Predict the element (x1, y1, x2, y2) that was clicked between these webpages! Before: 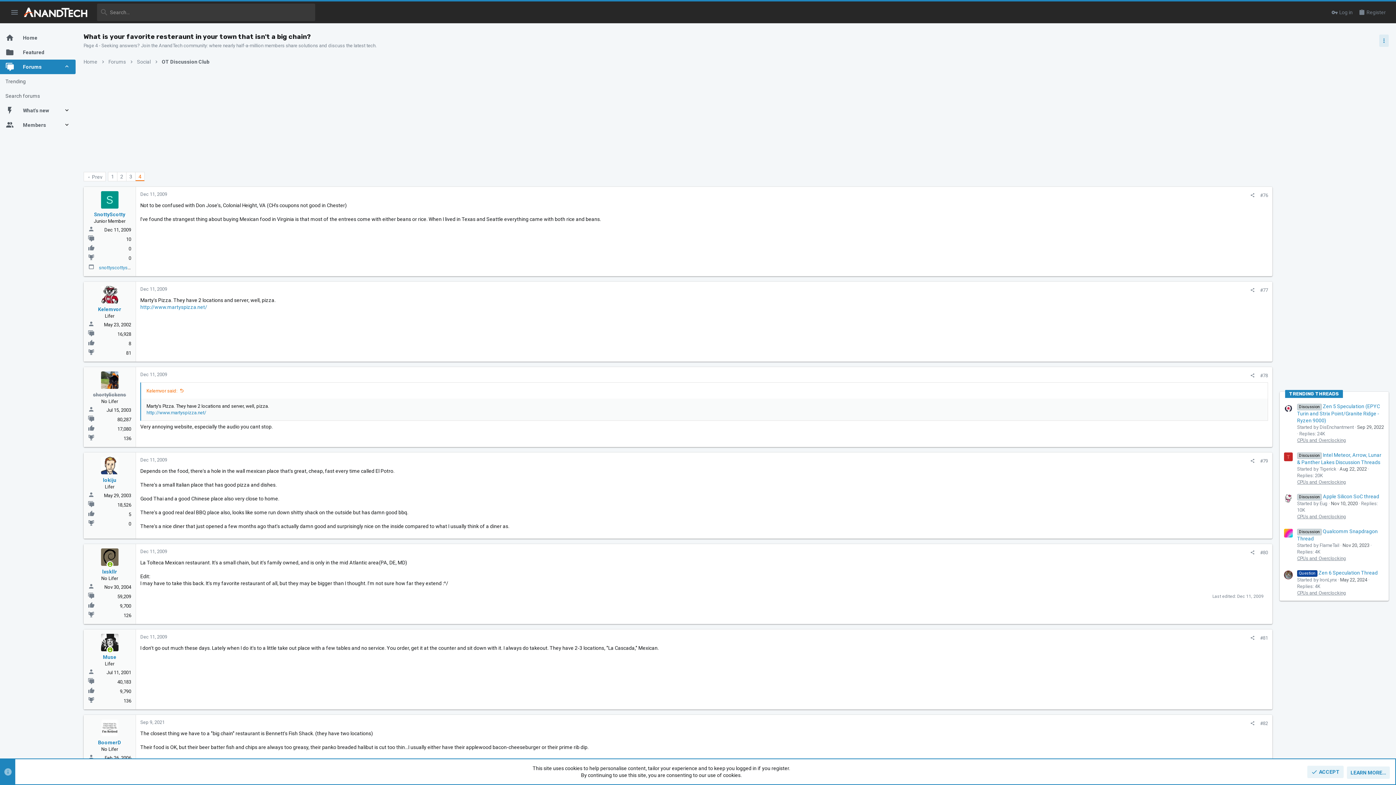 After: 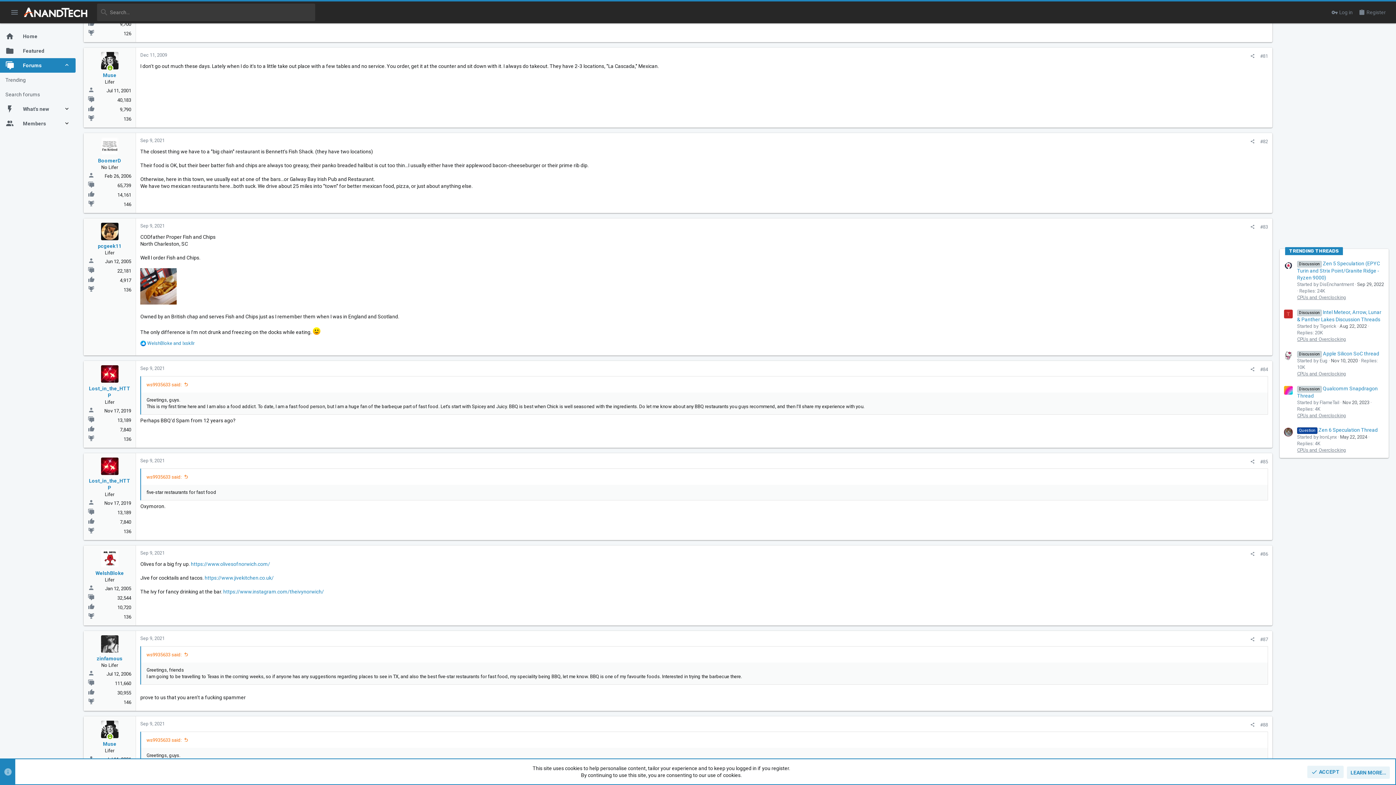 Action: label: Dec 11, 2009 bbox: (140, 634, 167, 640)